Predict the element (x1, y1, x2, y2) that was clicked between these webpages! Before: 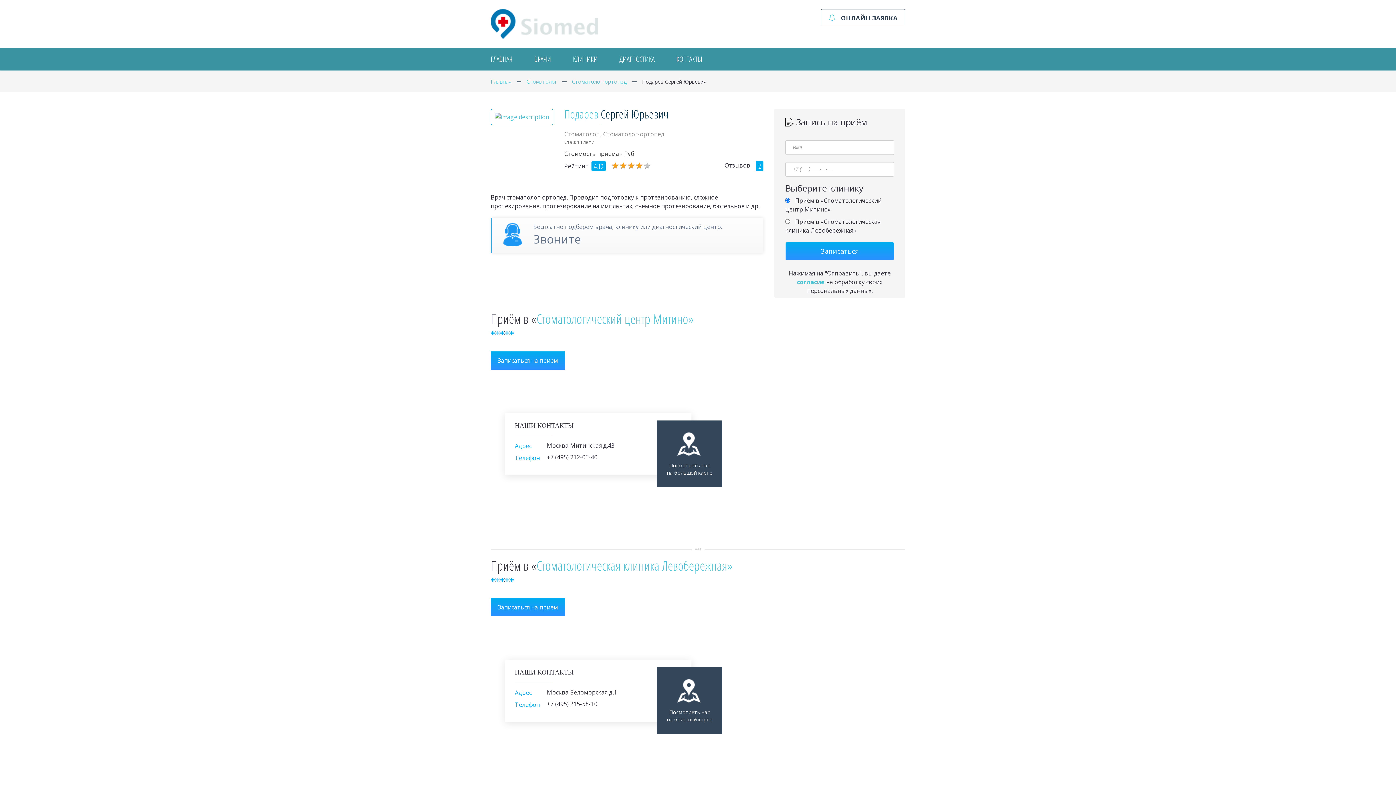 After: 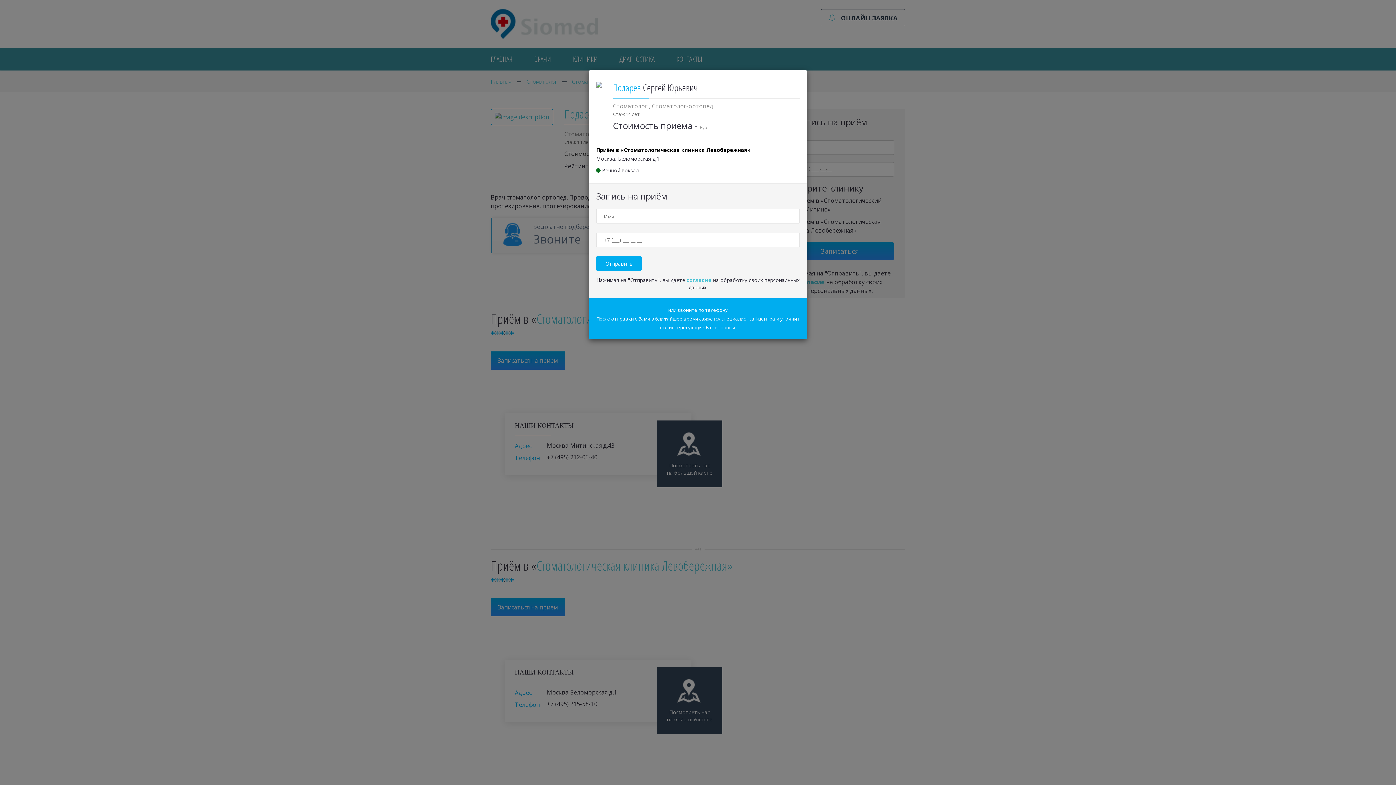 Action: label: Записаться на прием bbox: (490, 598, 565, 616)